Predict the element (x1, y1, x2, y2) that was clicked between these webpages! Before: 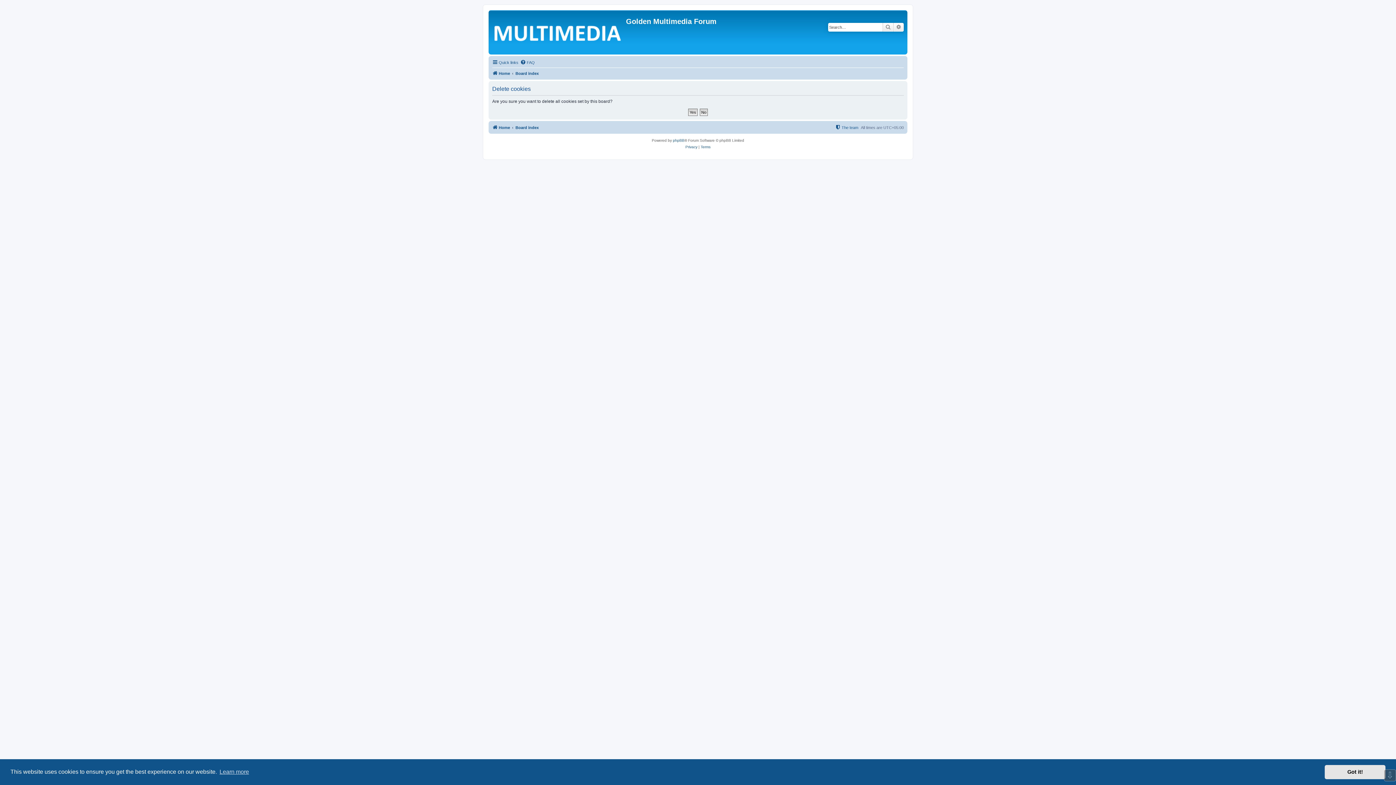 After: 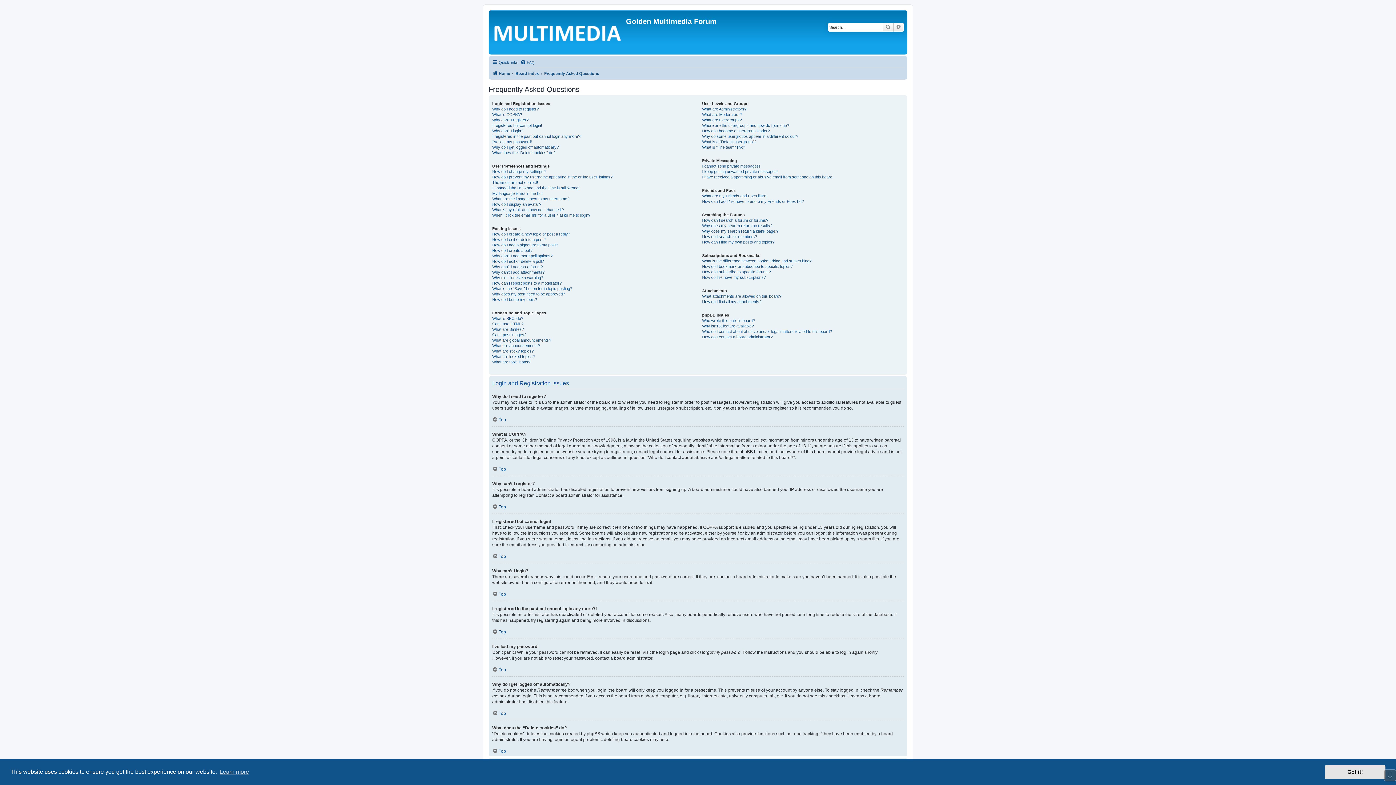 Action: label: FAQ bbox: (520, 58, 534, 66)